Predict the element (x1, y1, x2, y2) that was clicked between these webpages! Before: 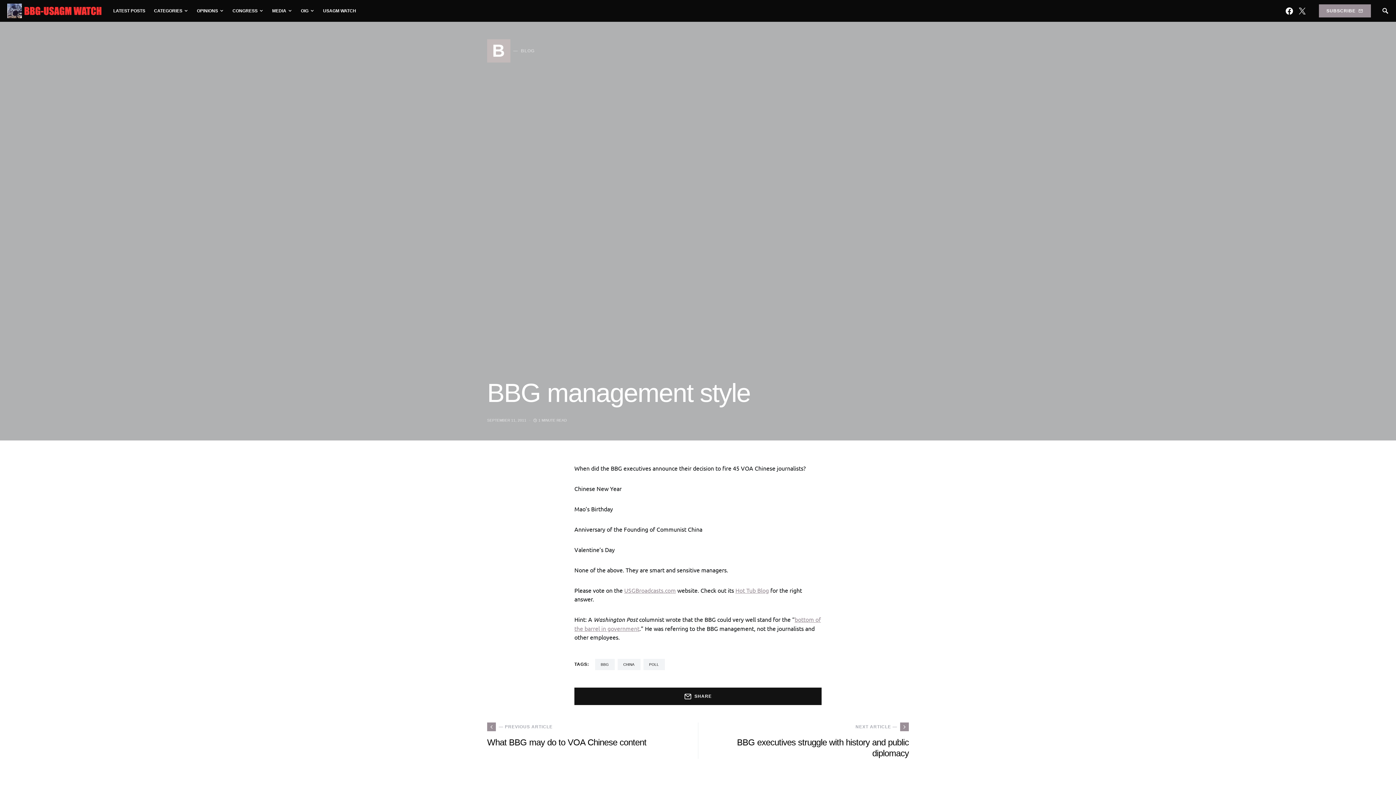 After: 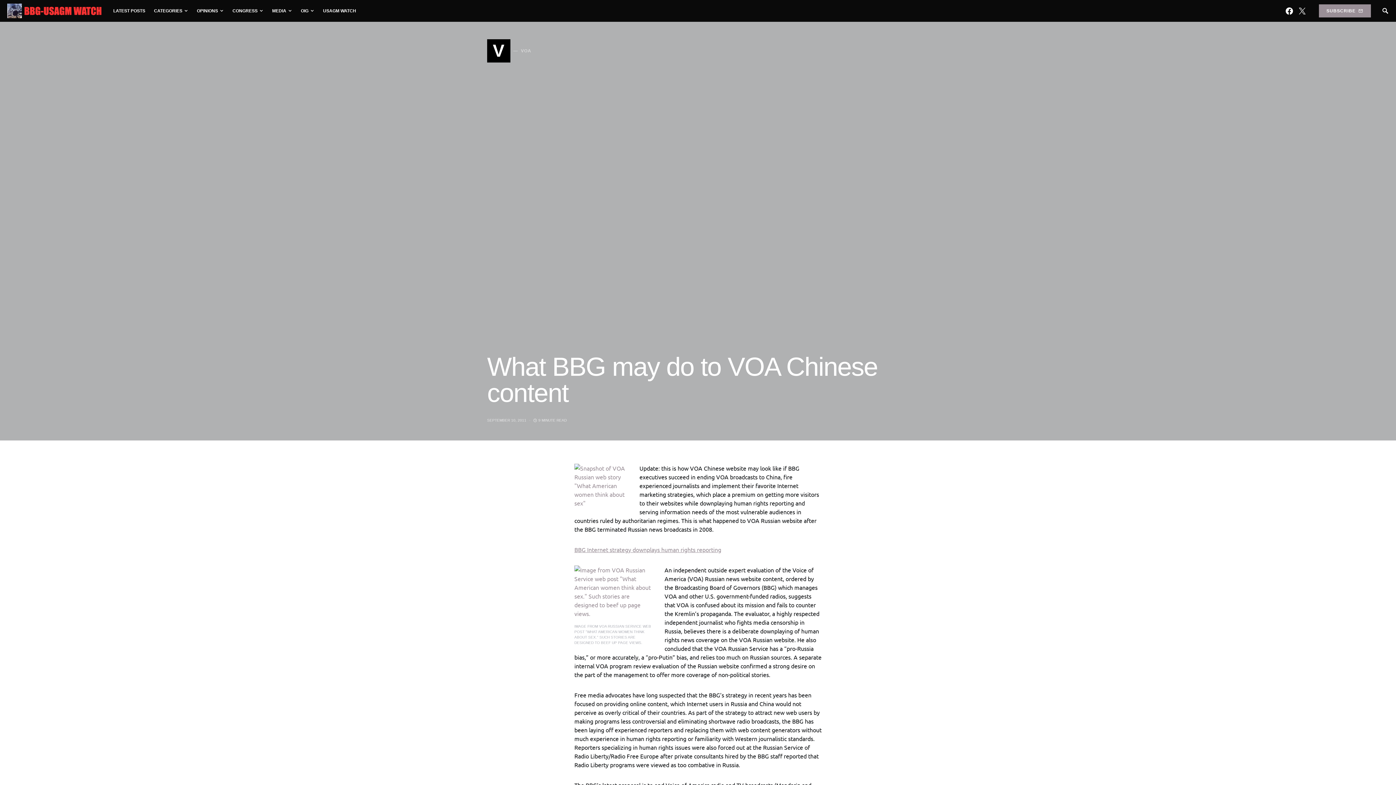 Action: bbox: (487, 722, 698, 759) label: — PREVIOUS ARTICLE
What BBG may do to VOA Chinese content